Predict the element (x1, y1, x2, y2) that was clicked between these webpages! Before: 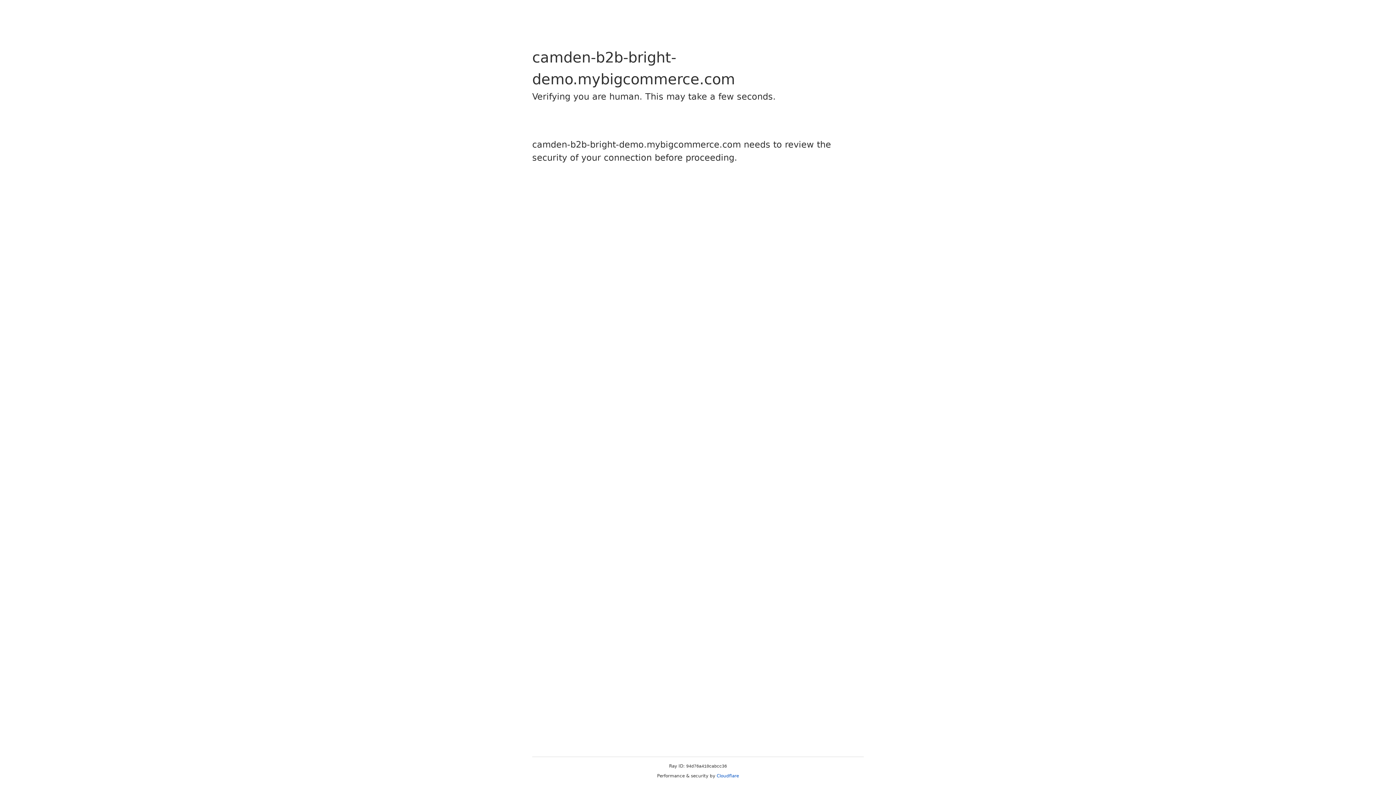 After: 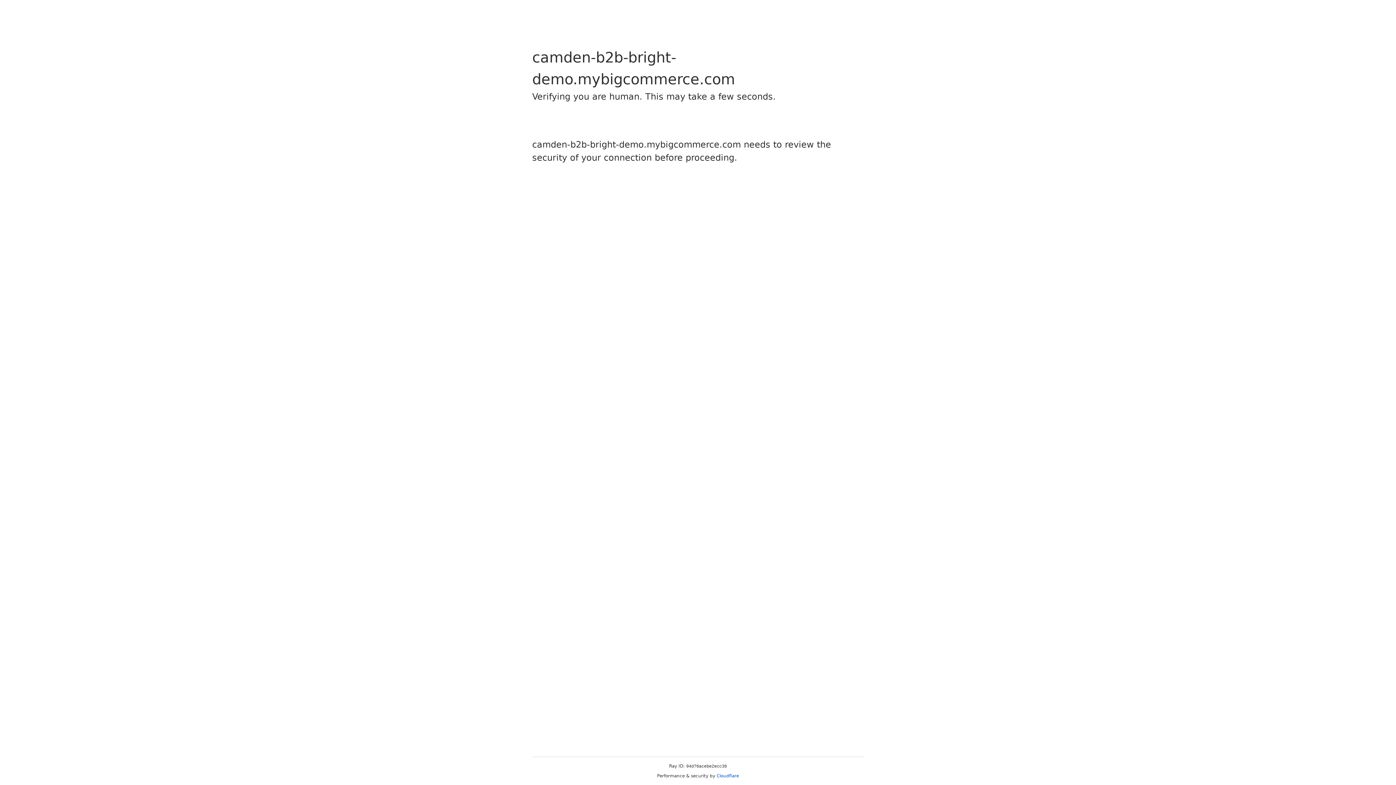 Action: bbox: (716, 773, 739, 778) label: Cloudflare